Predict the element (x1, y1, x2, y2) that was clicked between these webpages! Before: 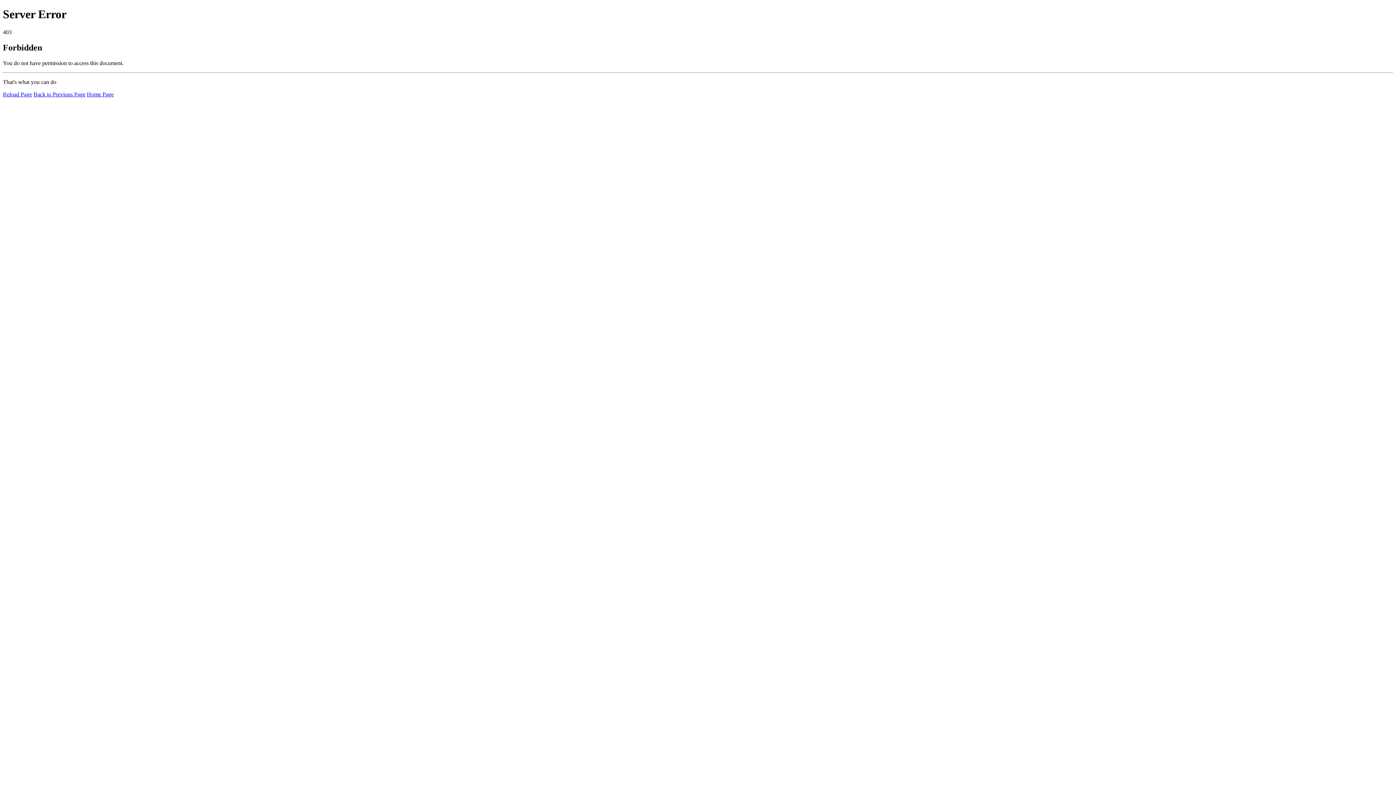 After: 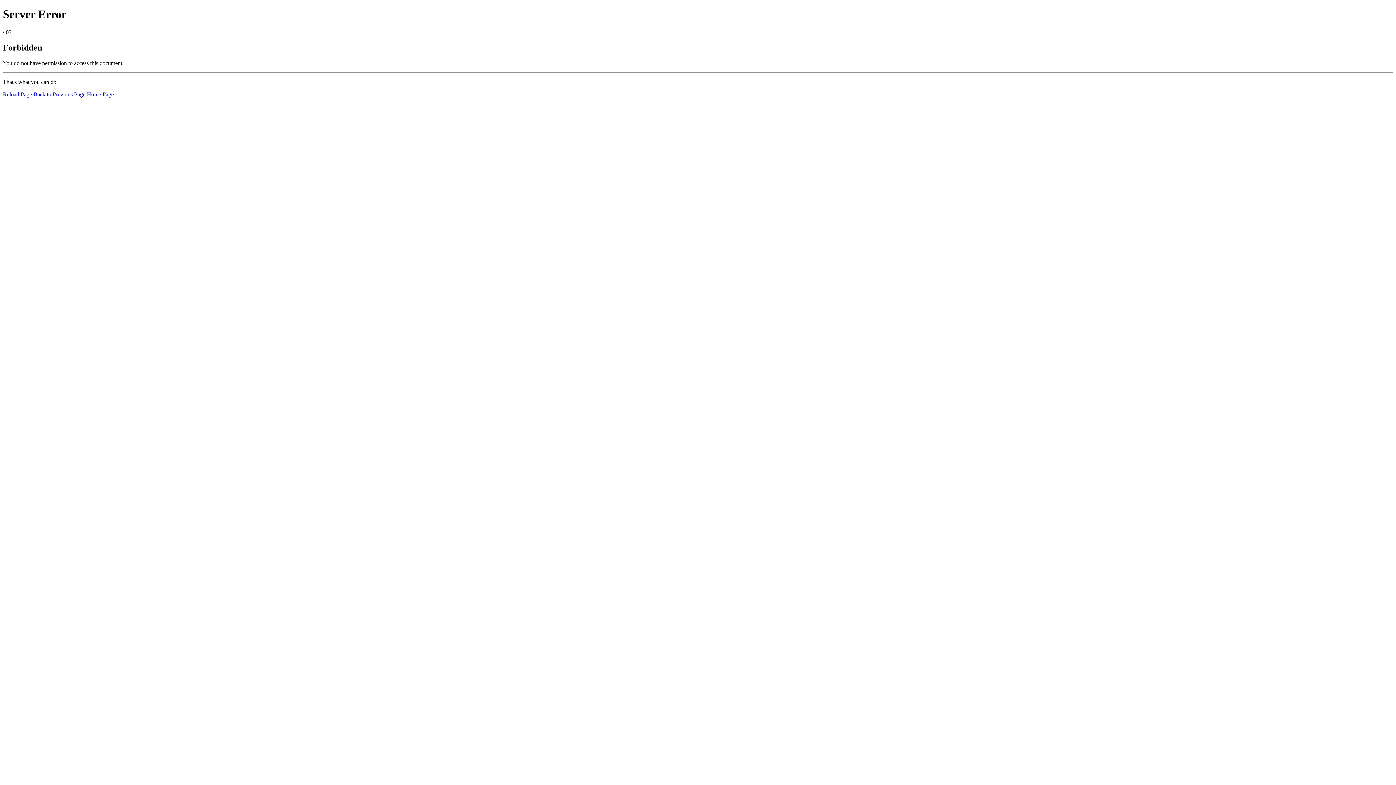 Action: bbox: (86, 91, 113, 97) label: Home Page